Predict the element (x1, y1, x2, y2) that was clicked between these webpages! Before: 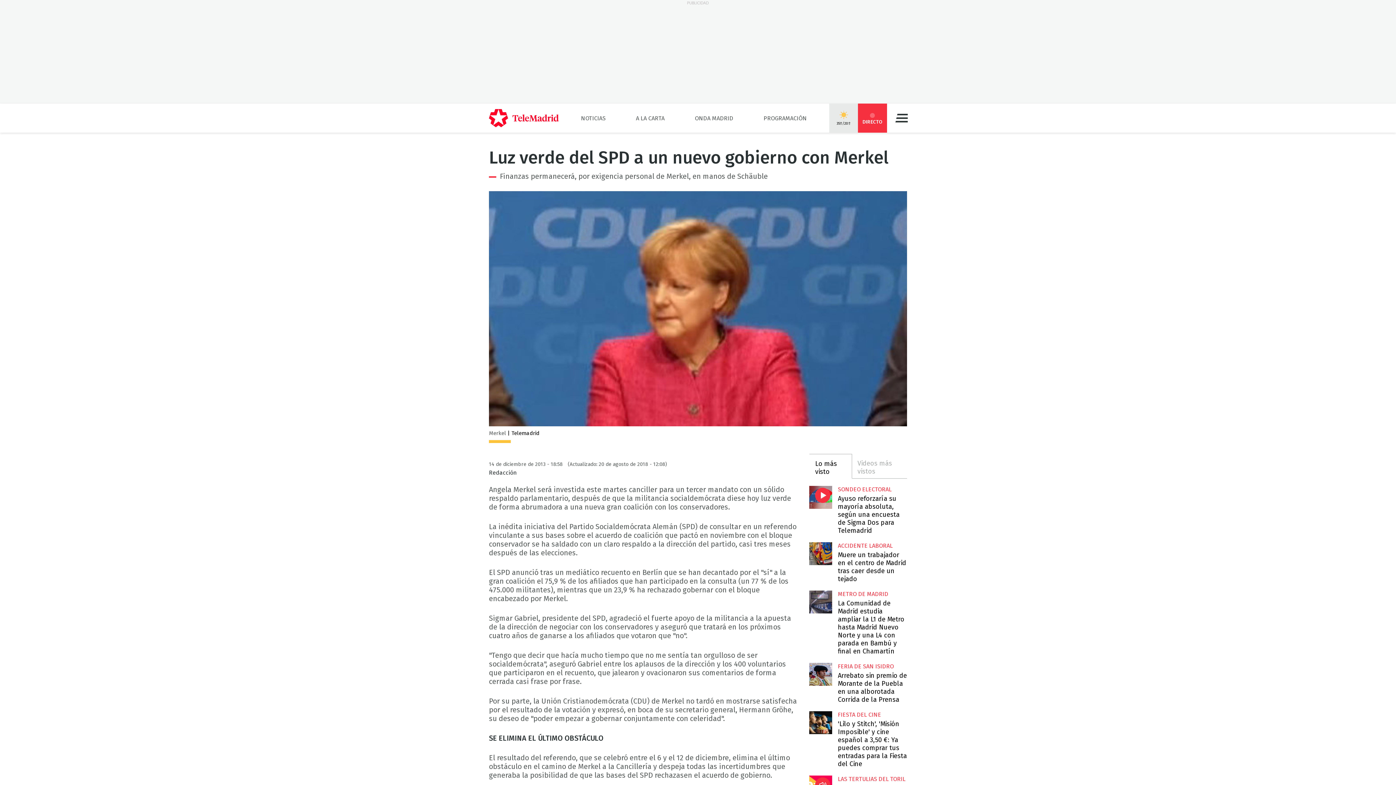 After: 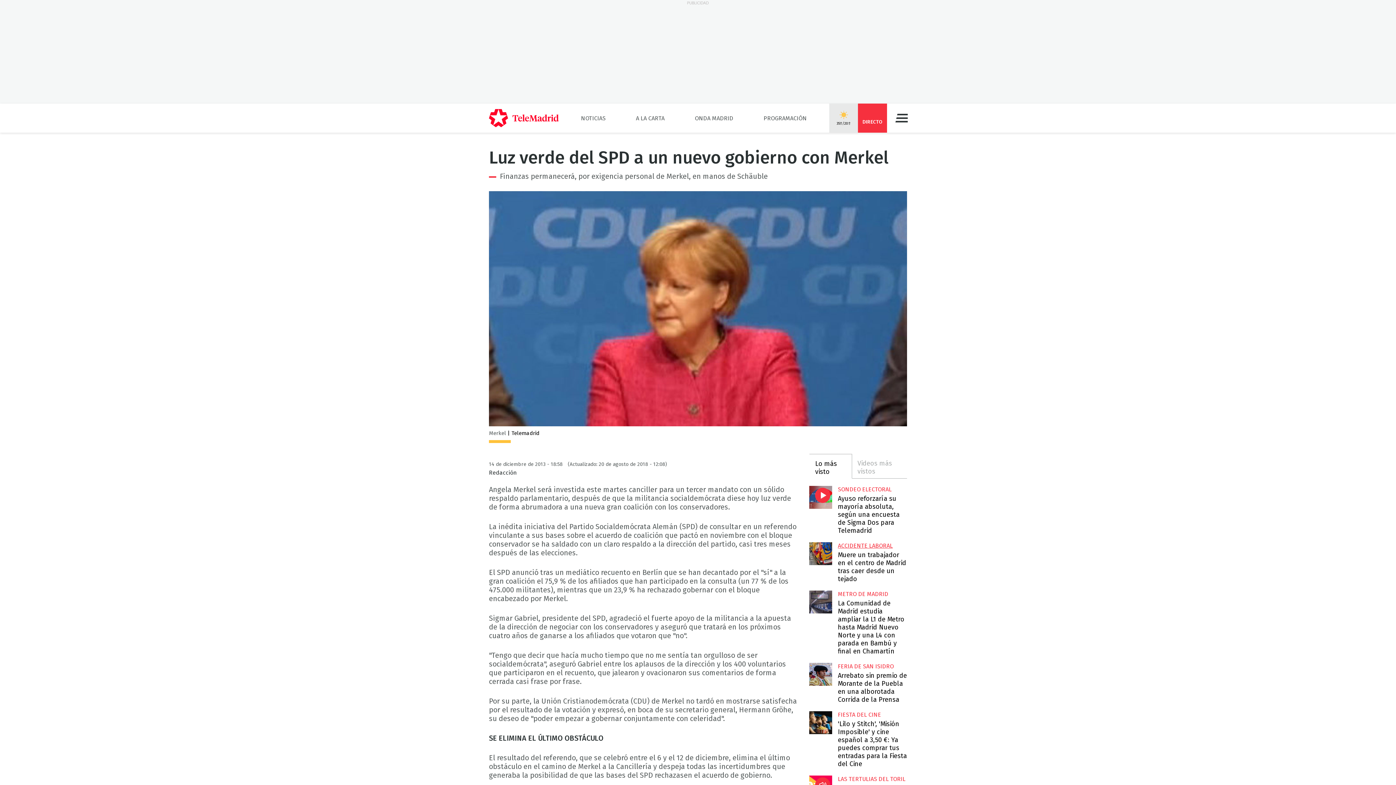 Action: bbox: (838, 542, 892, 549) label: ACCIDENTE LABORAL